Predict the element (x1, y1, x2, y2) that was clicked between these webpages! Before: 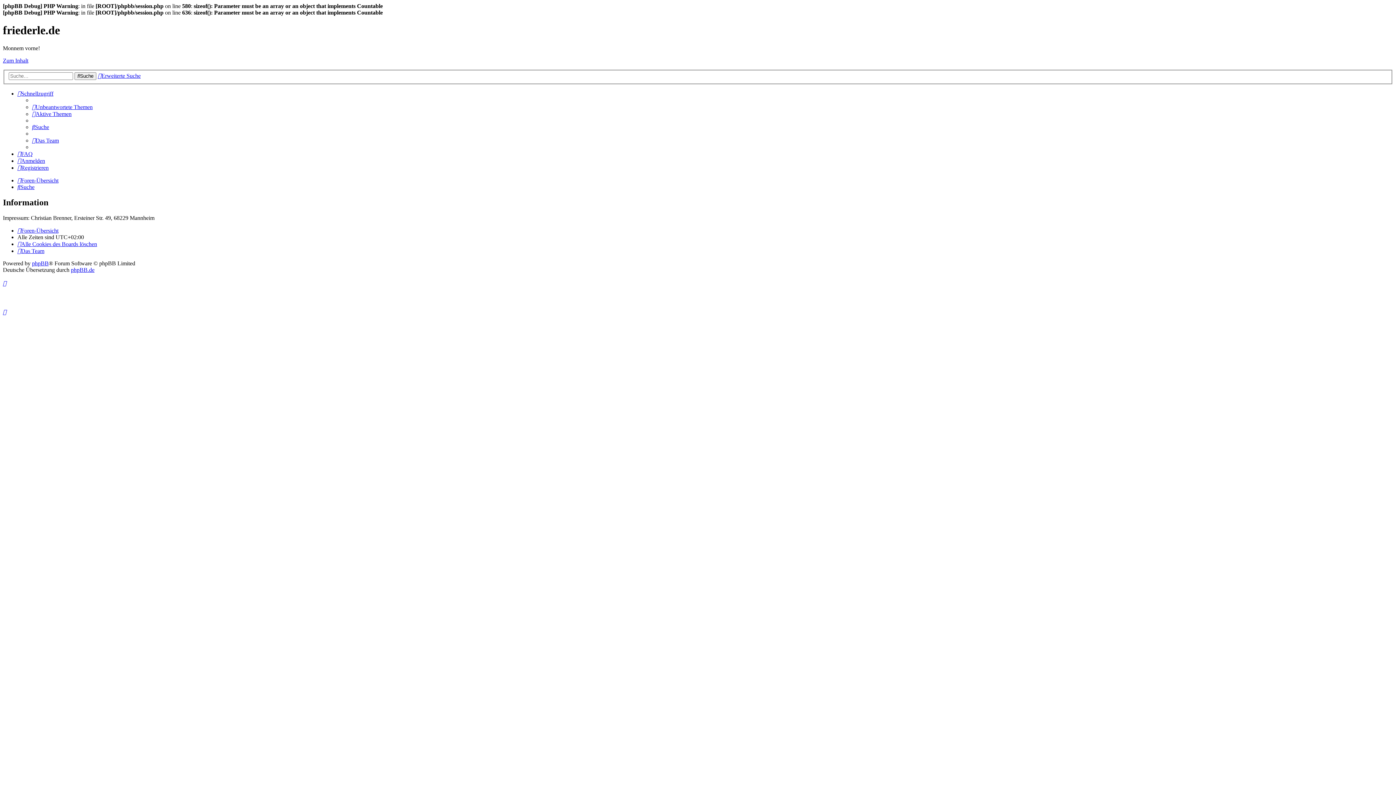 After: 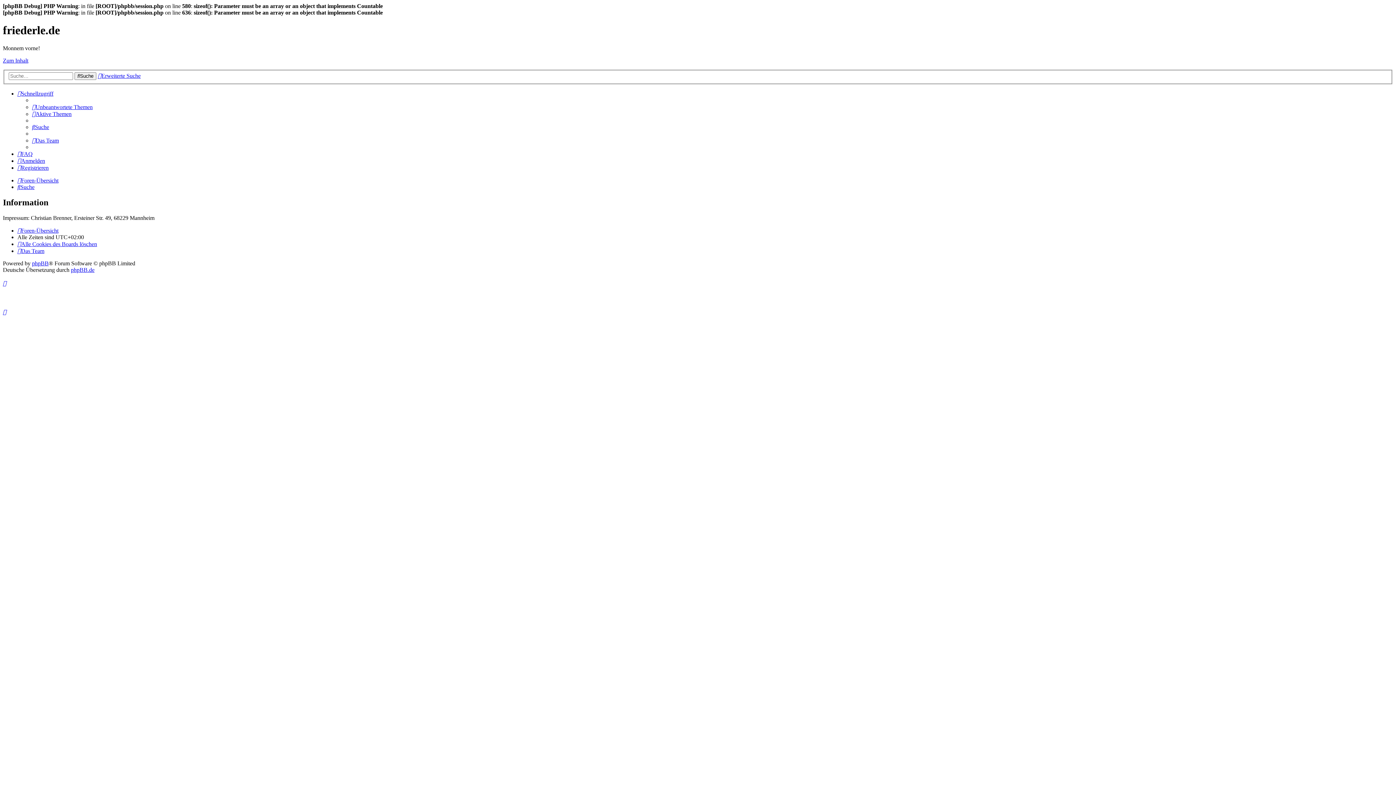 Action: bbox: (2, 280, 6, 286)